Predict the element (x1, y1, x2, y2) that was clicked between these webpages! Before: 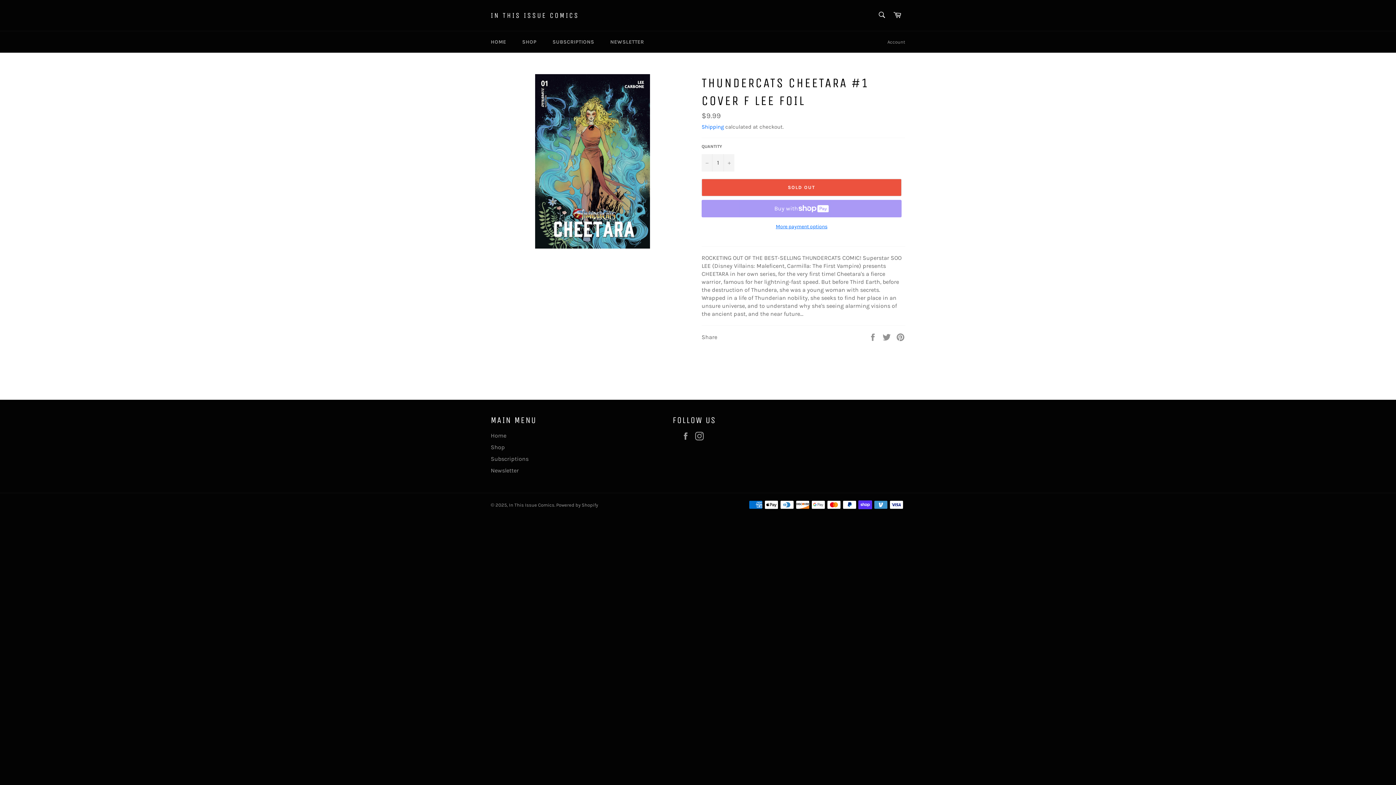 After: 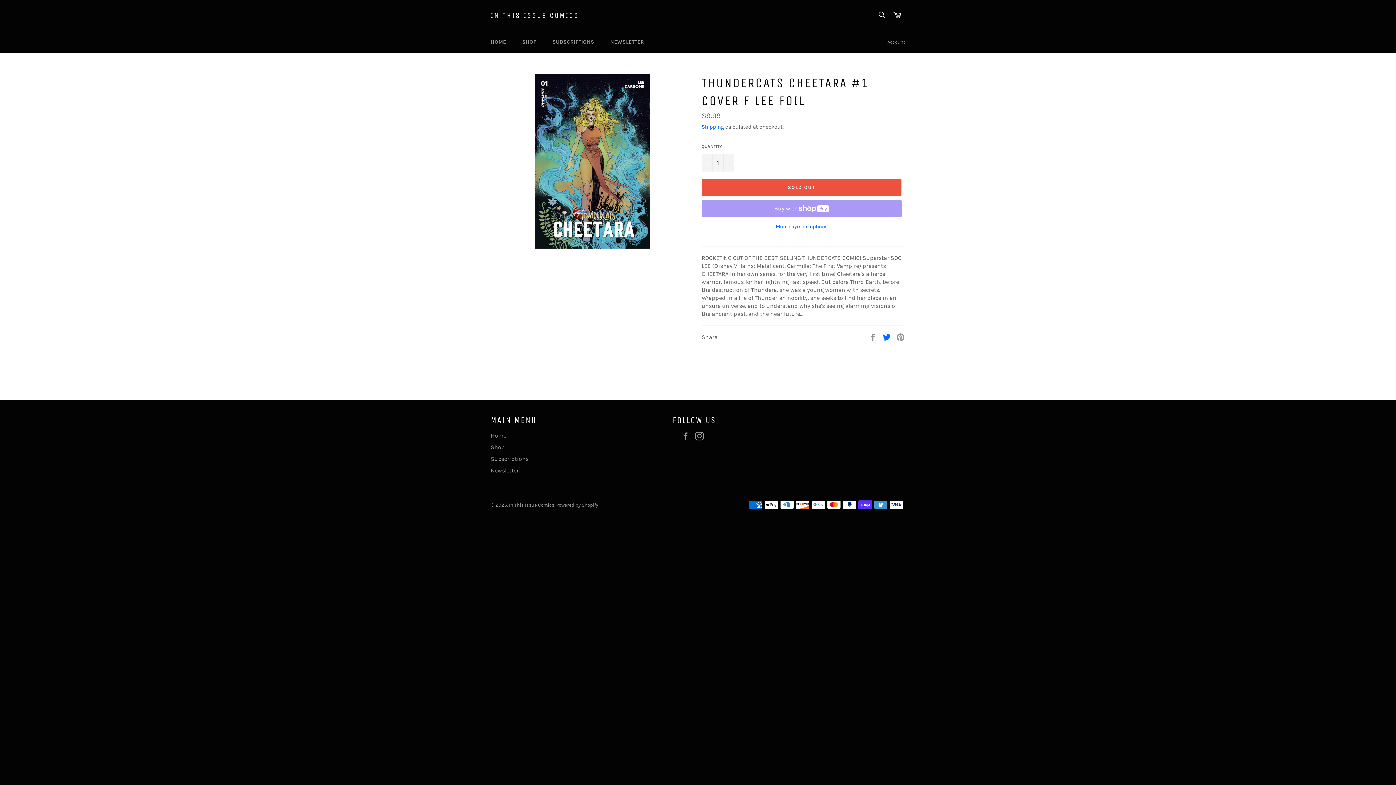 Action: label:  
Tweet on Twitter bbox: (882, 333, 892, 340)